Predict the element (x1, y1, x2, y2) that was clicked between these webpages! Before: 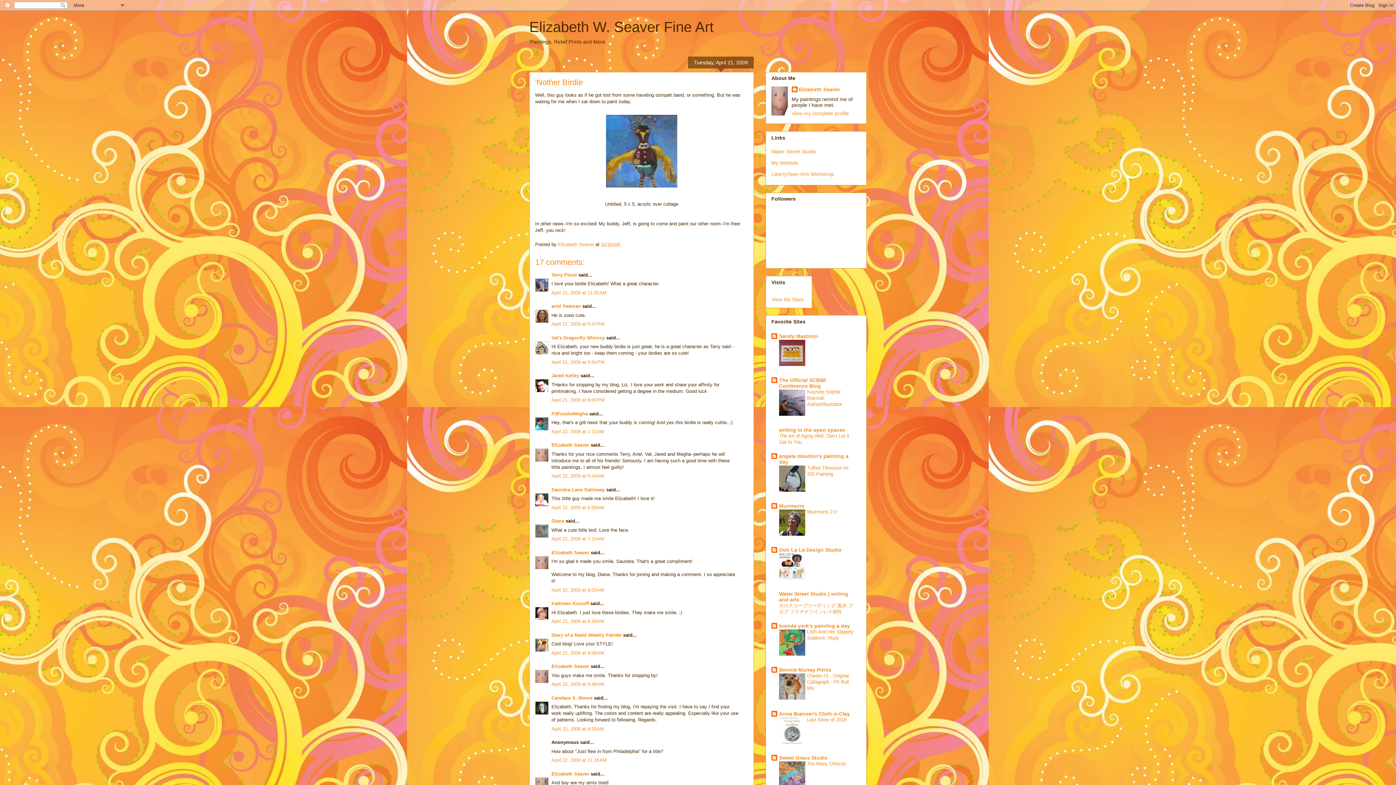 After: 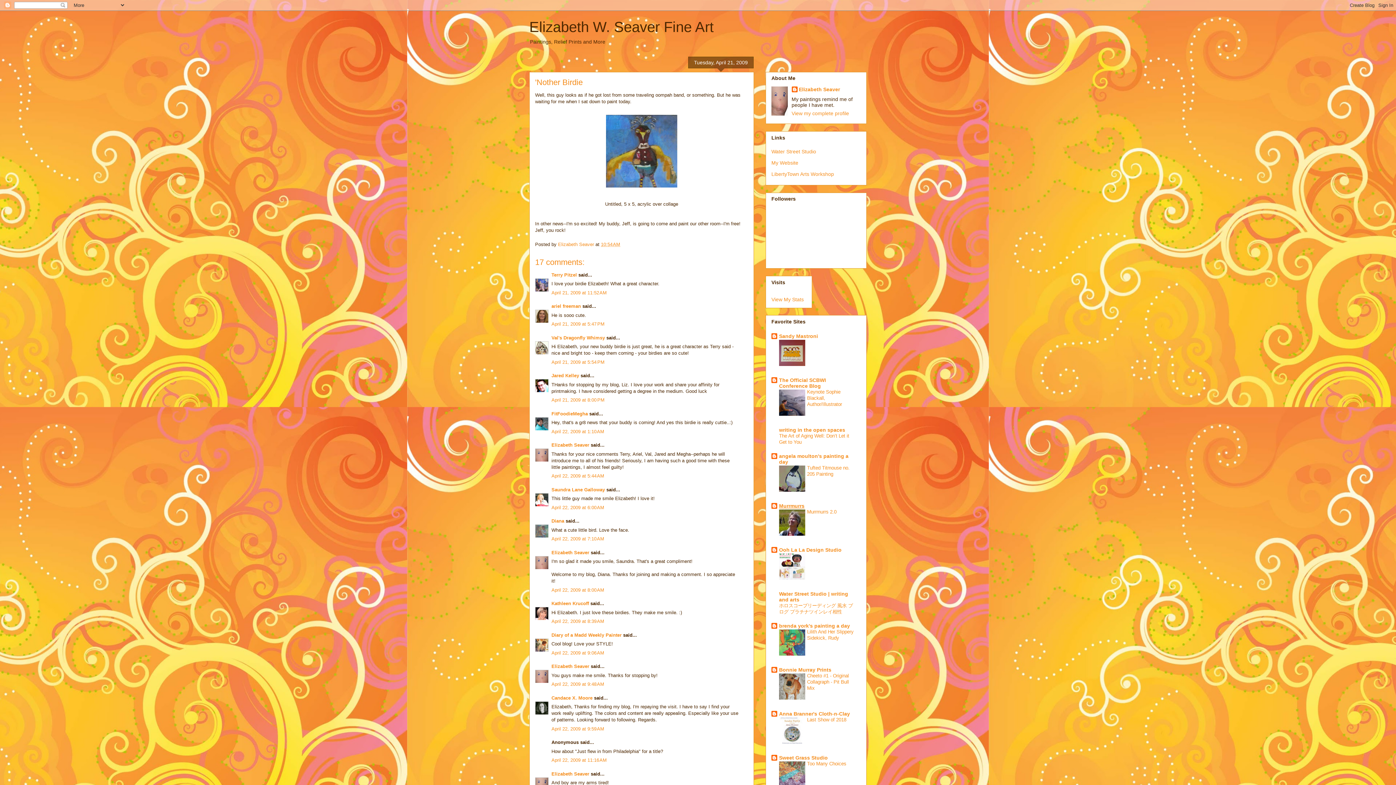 Action: label: Murrmurrs bbox: (779, 503, 804, 508)